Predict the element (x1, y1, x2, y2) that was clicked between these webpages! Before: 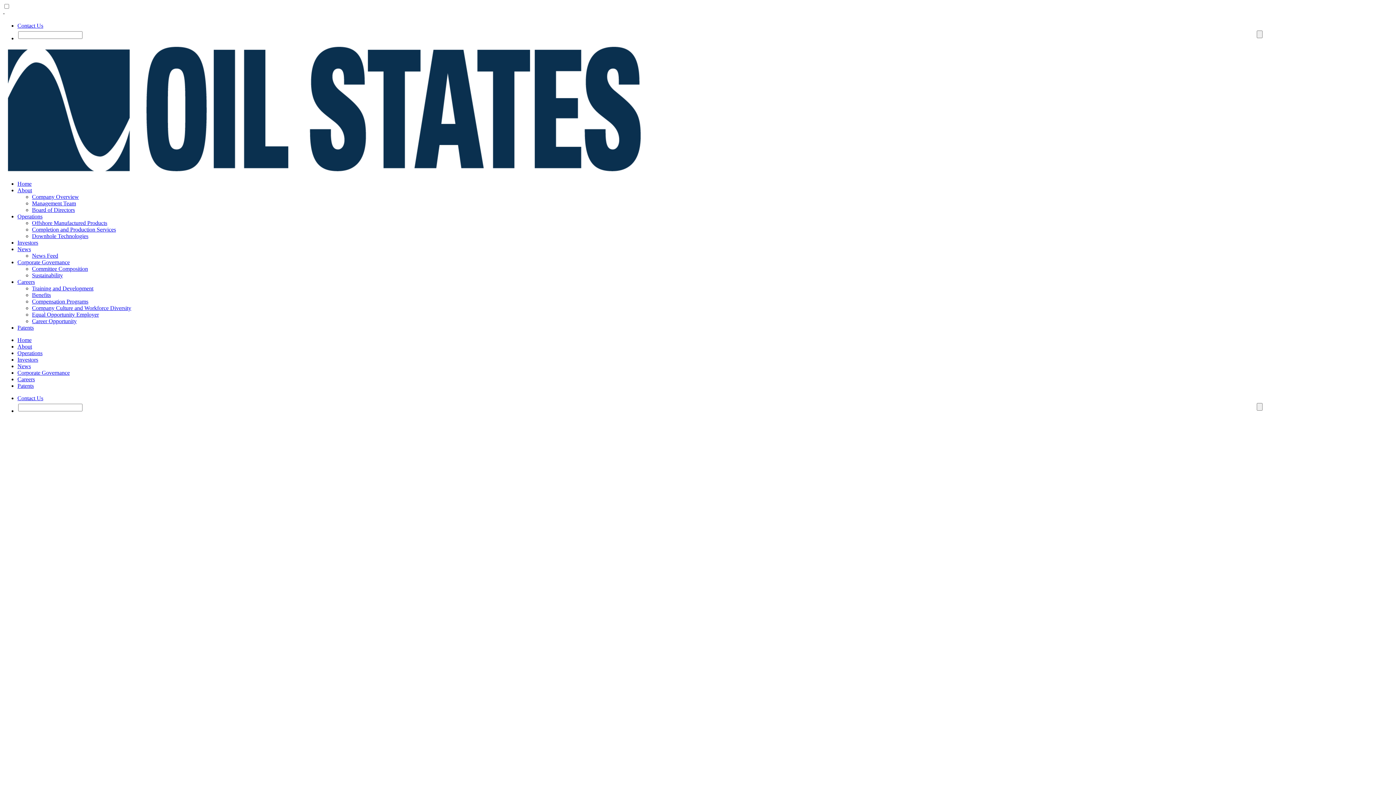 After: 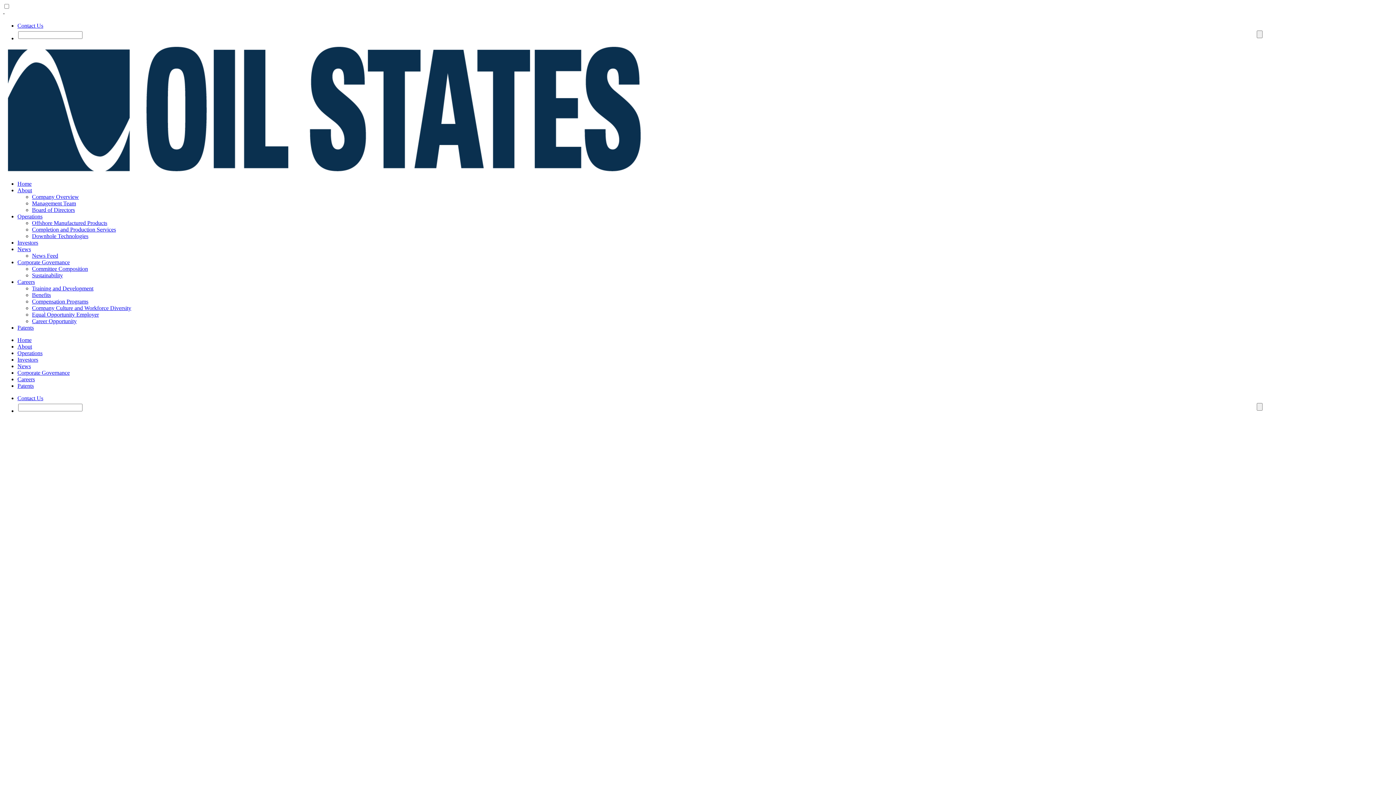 Action: bbox: (17, 180, 31, 186) label: Home